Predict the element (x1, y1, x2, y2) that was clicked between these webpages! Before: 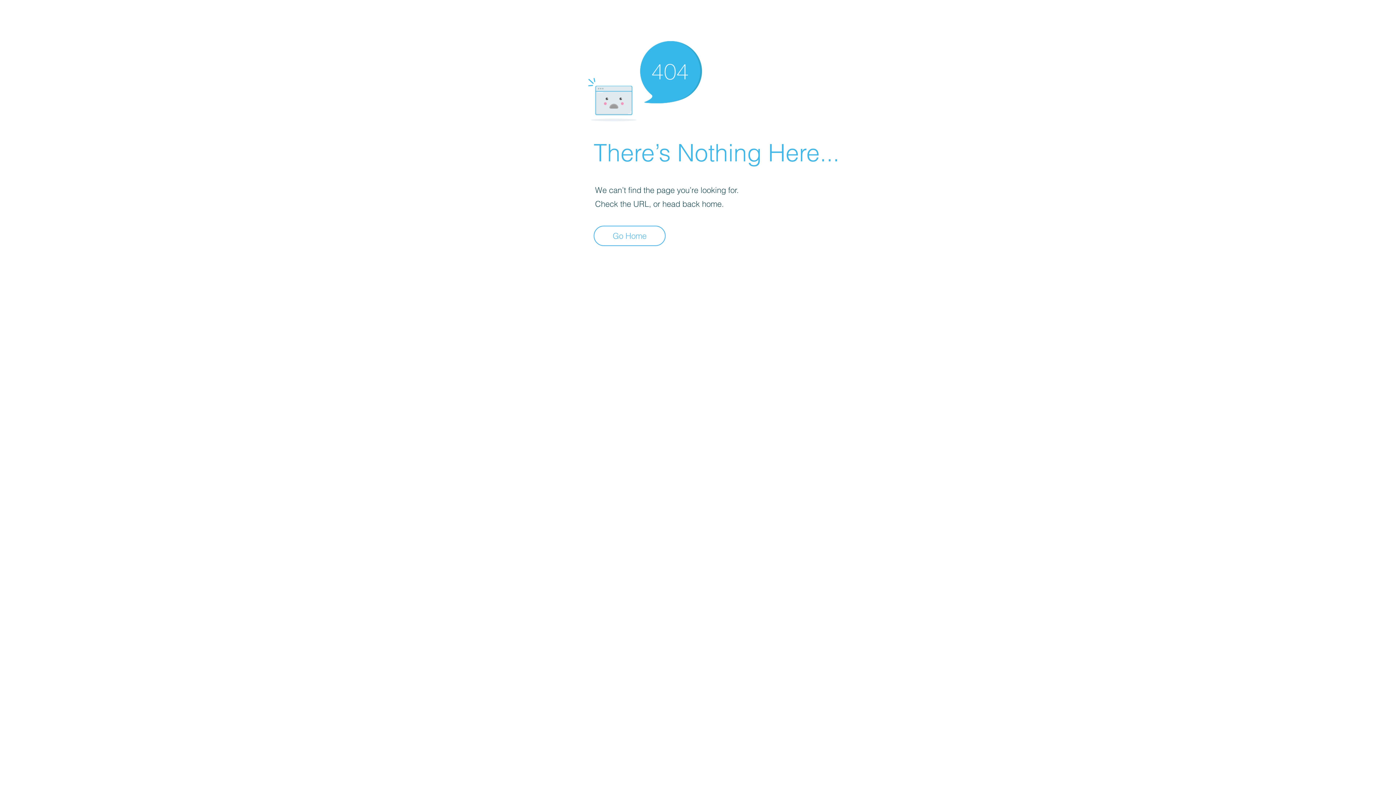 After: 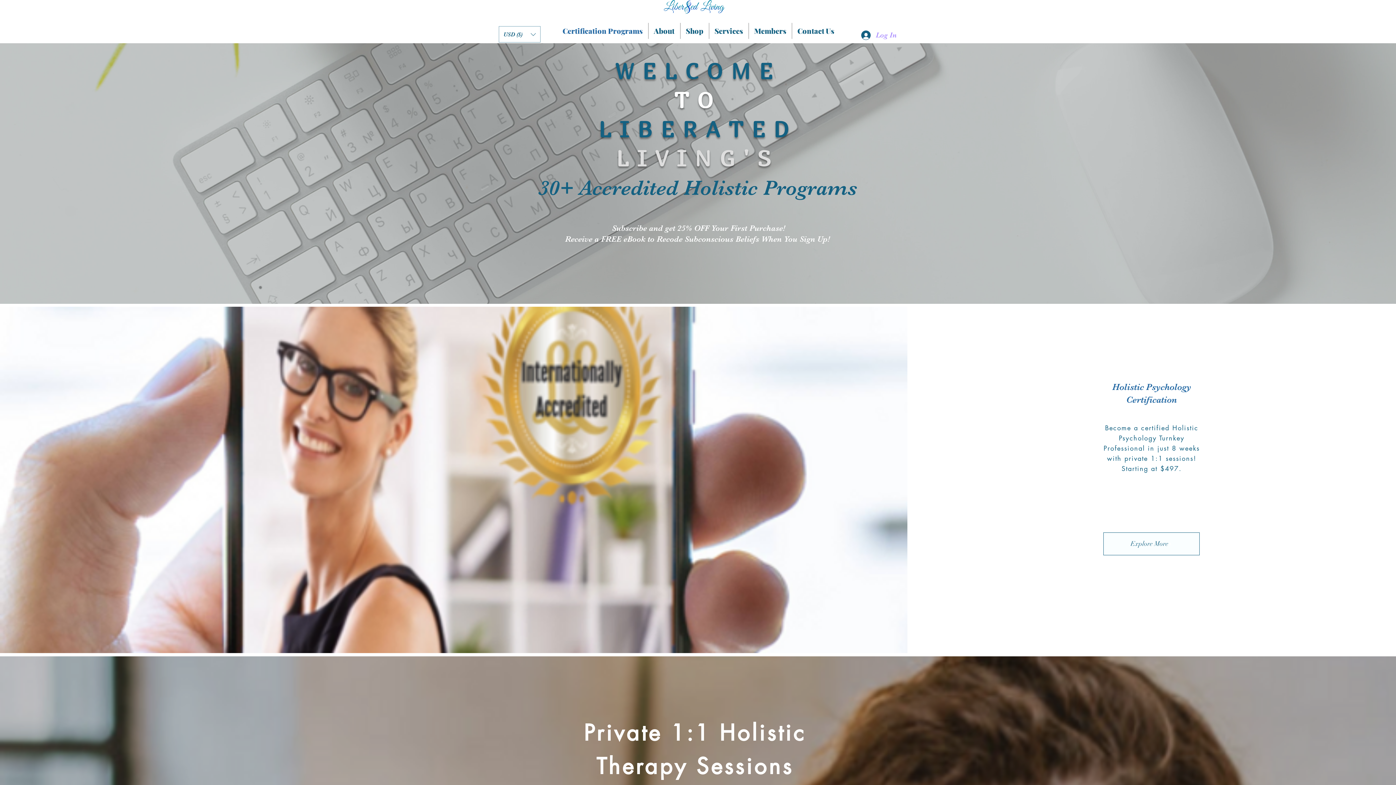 Action: label: Go Home bbox: (593, 225, 665, 246)